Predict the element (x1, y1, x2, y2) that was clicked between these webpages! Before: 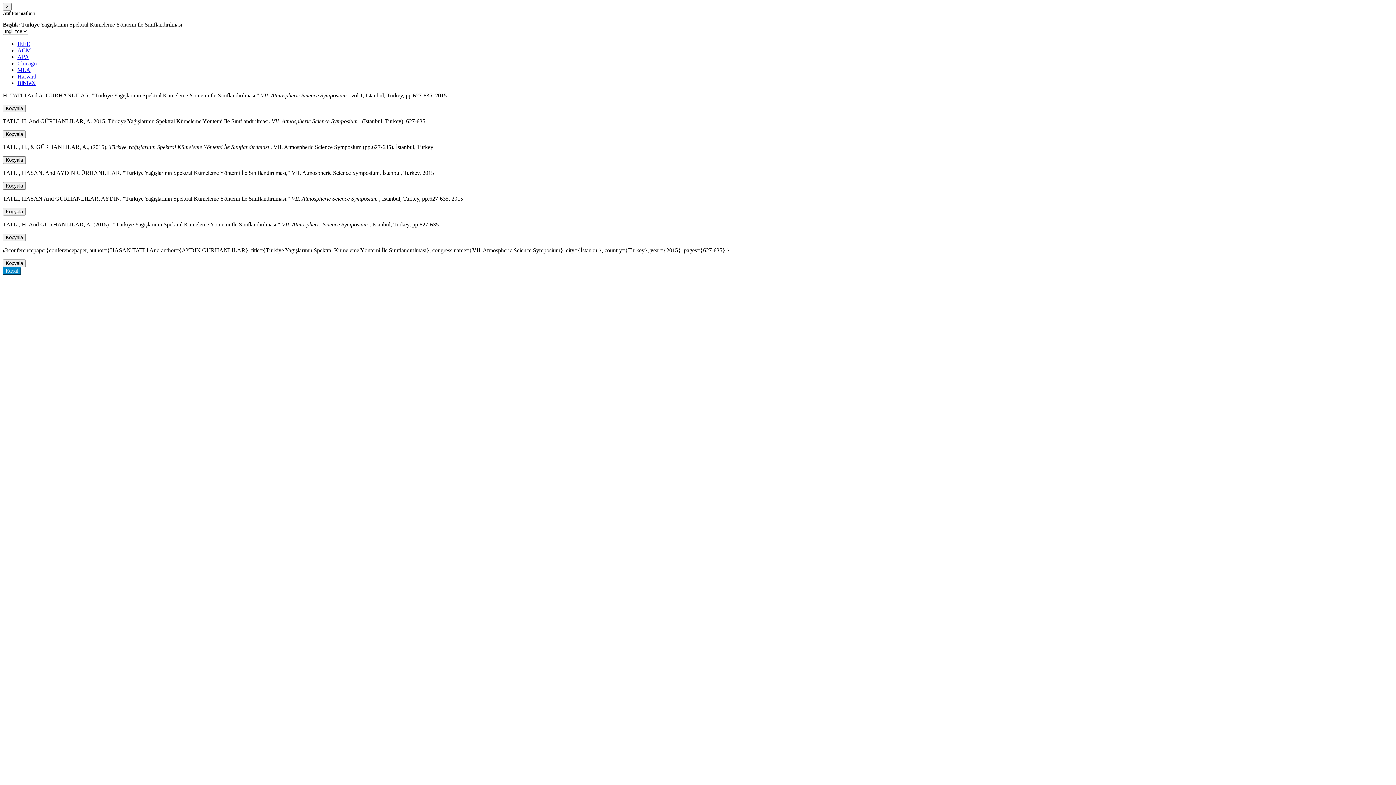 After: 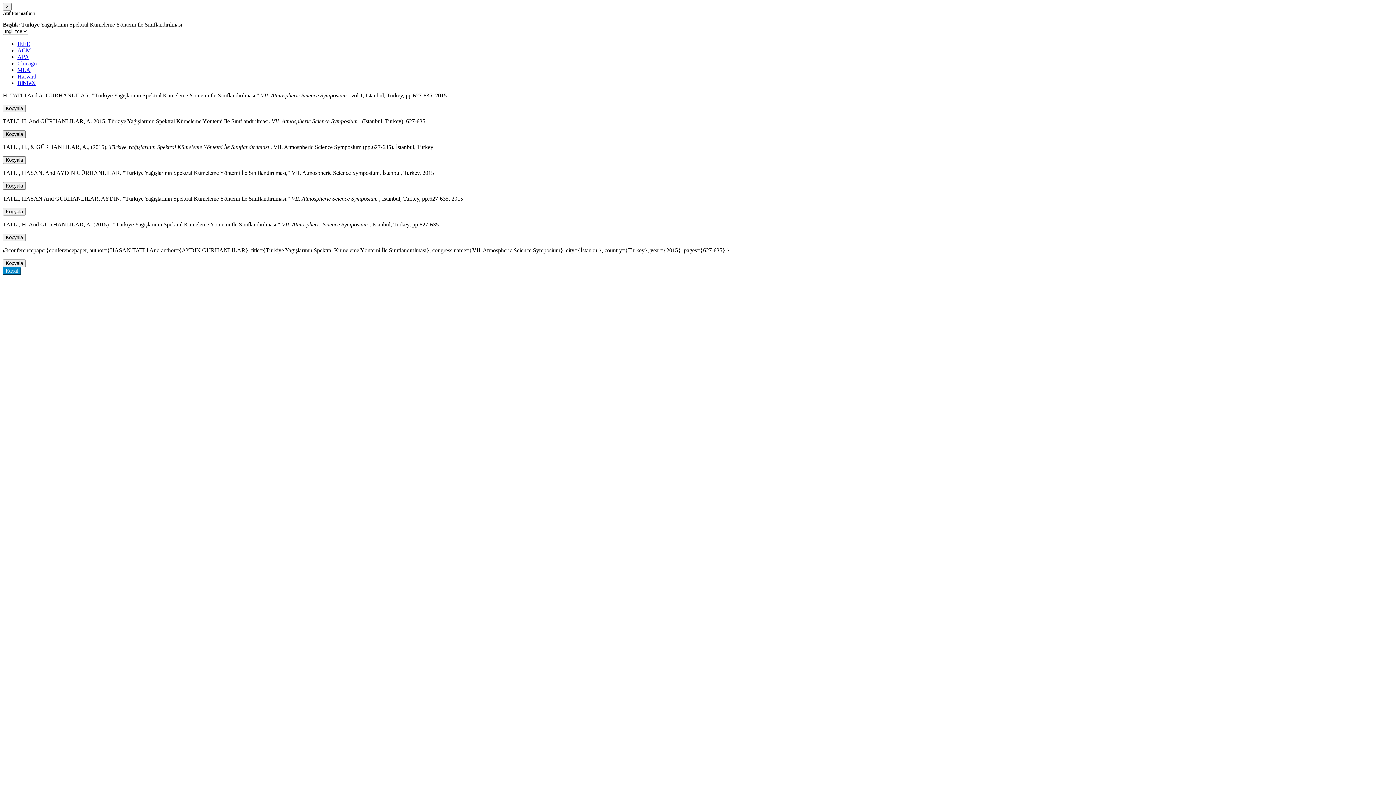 Action: bbox: (2, 130, 25, 138) label: Kopyala